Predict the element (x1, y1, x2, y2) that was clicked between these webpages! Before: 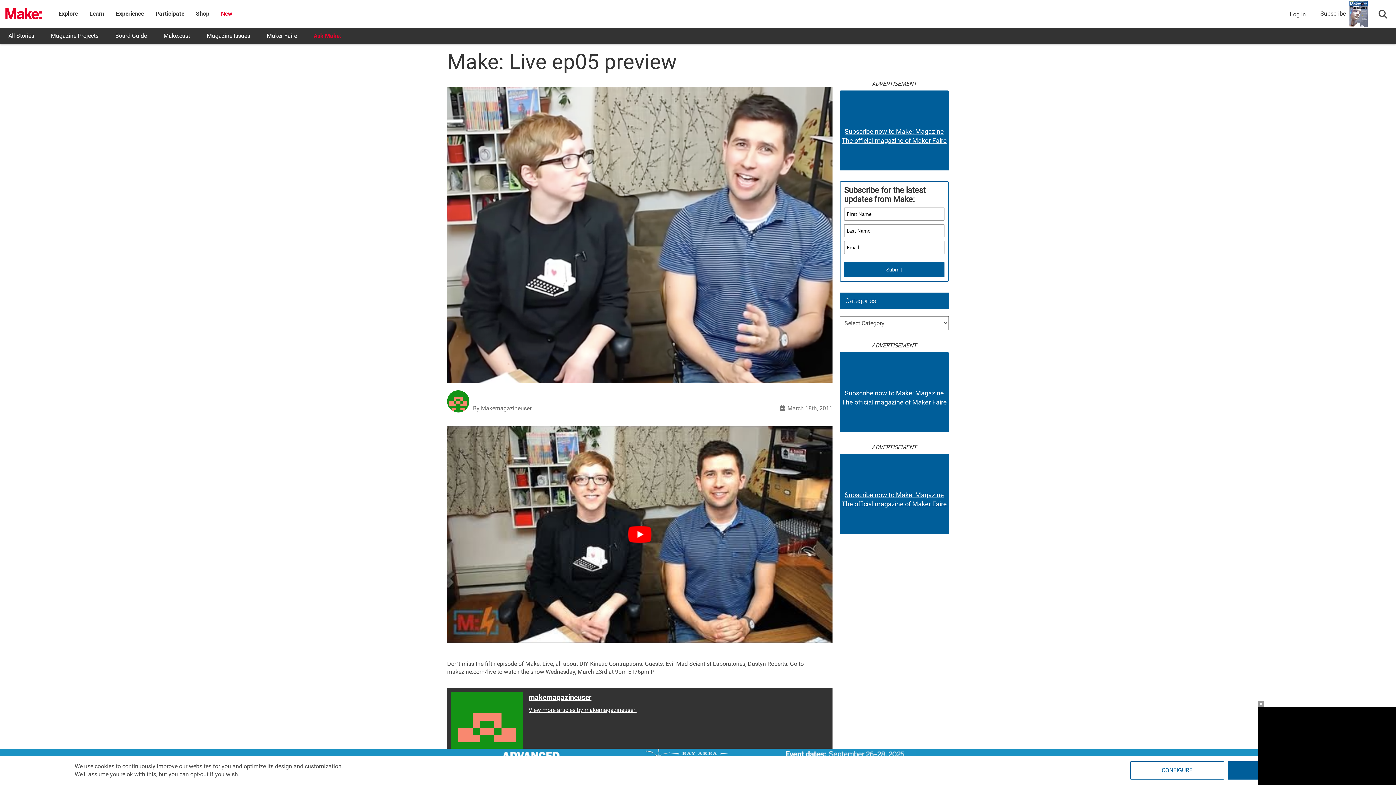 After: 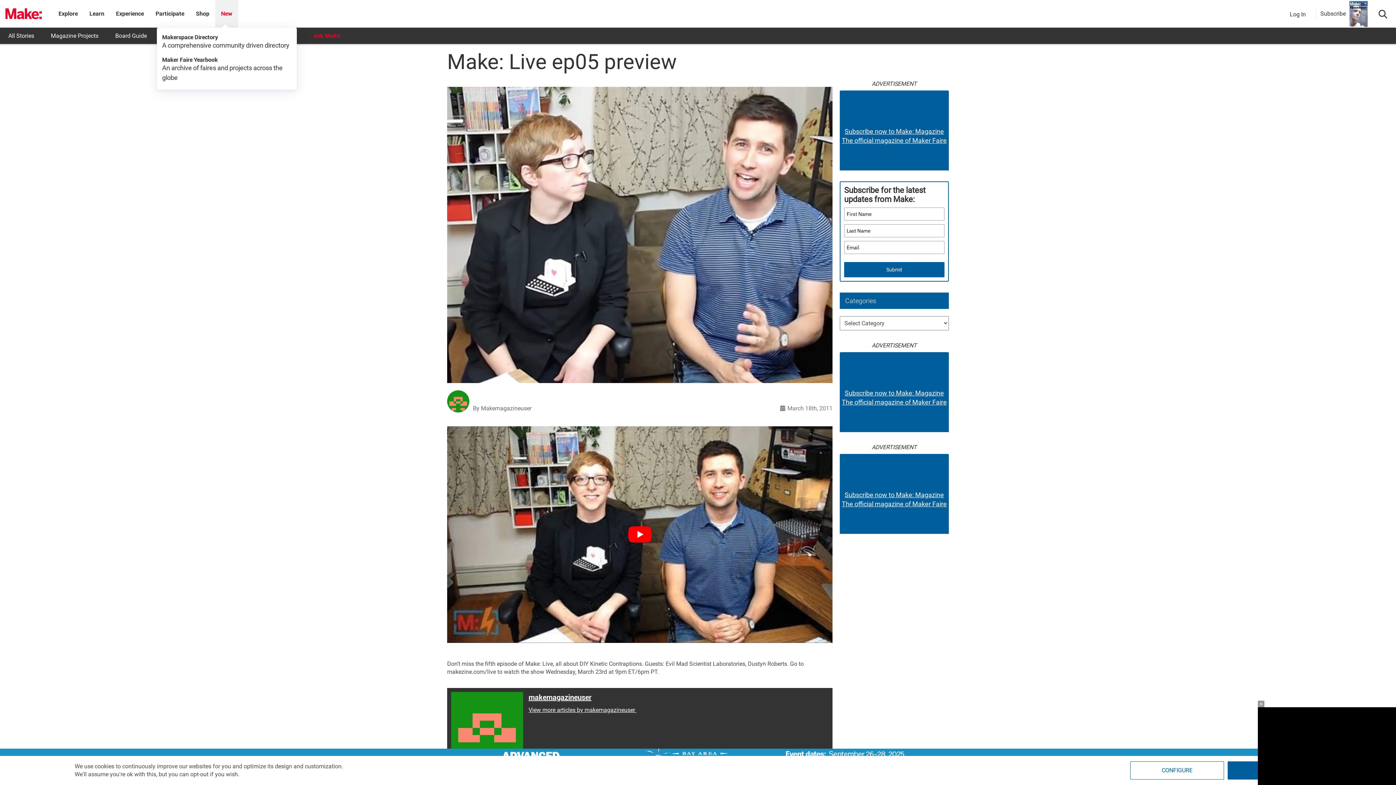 Action: label: New bbox: (221, 10, 232, 17)